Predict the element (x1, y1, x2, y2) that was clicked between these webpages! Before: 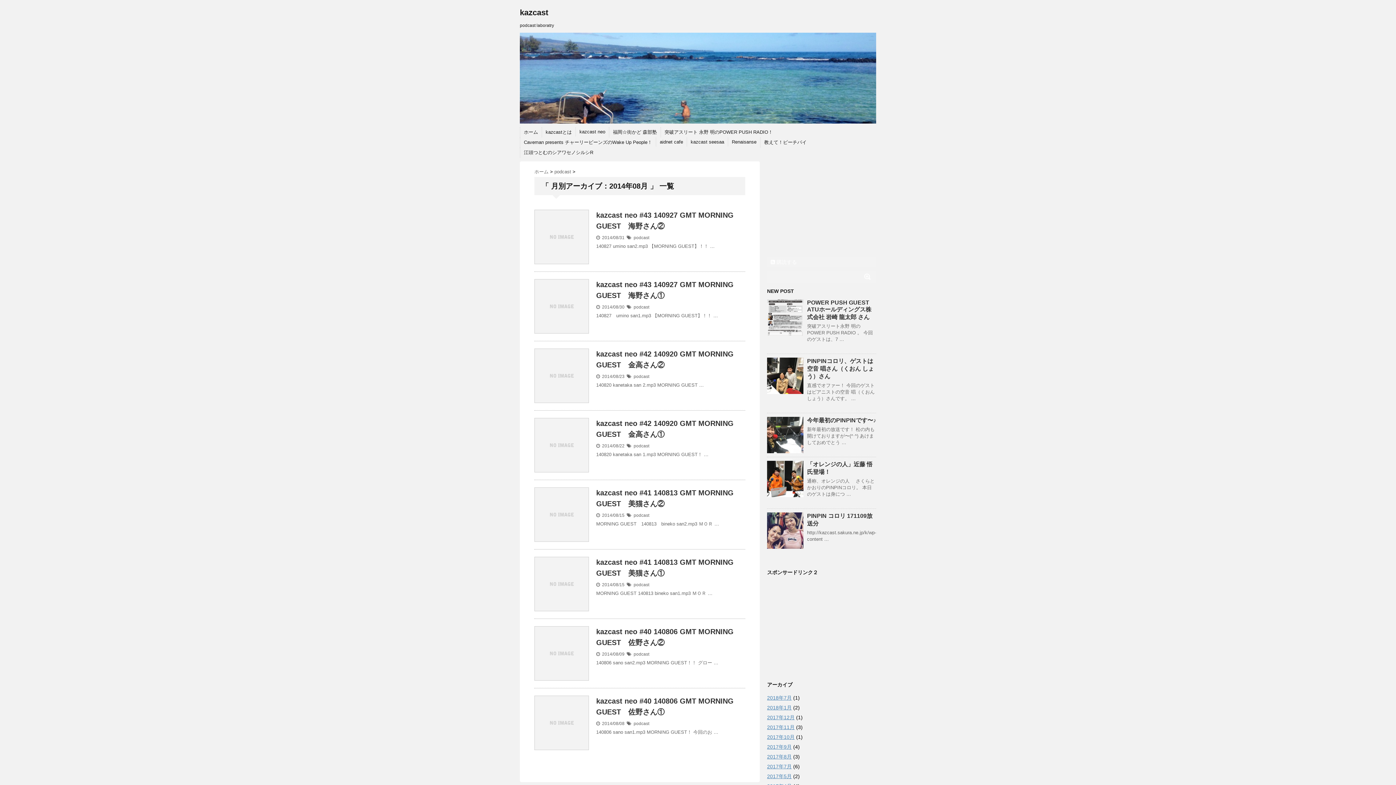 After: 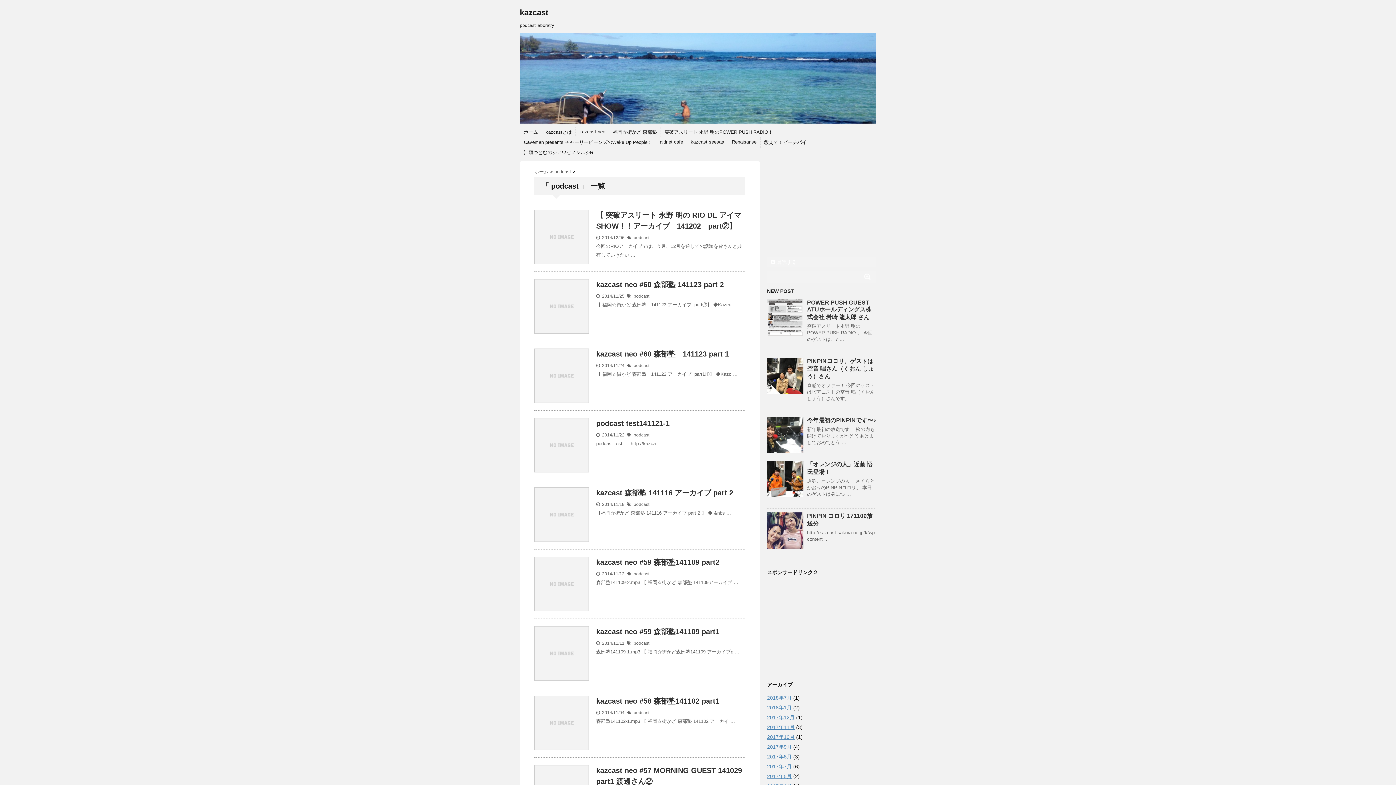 Action: bbox: (633, 235, 649, 240) label: podcast